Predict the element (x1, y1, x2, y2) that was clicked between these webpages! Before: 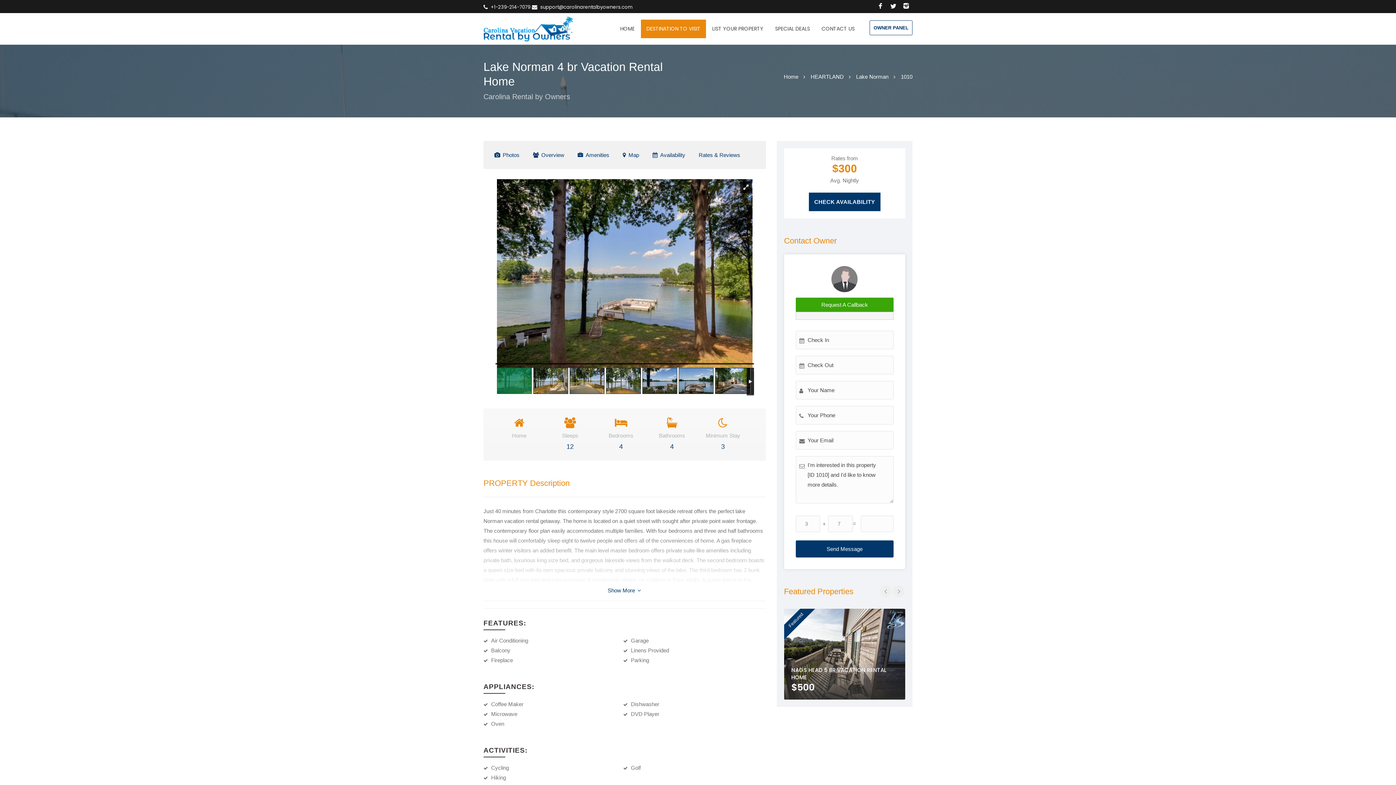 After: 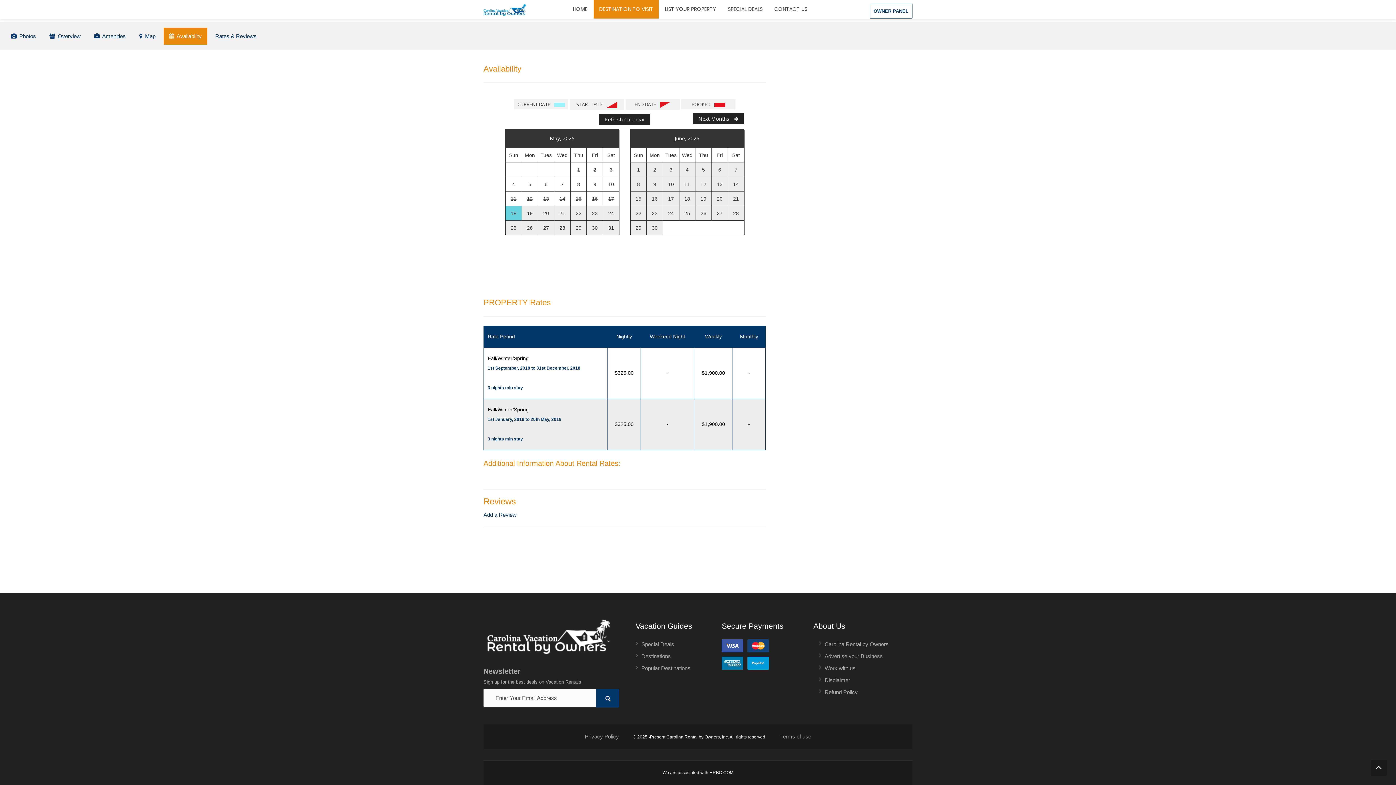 Action: bbox: (647, 146, 690, 163) label: Availability